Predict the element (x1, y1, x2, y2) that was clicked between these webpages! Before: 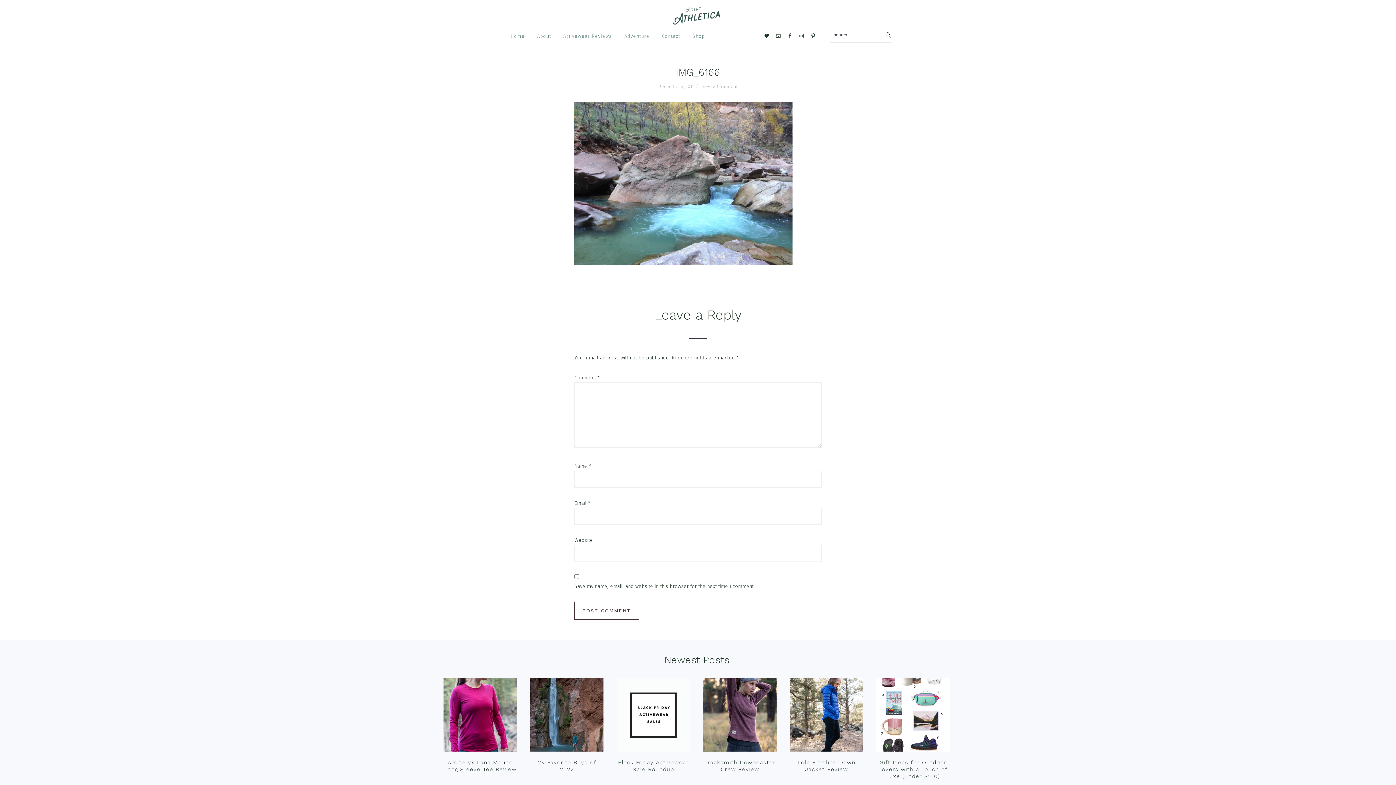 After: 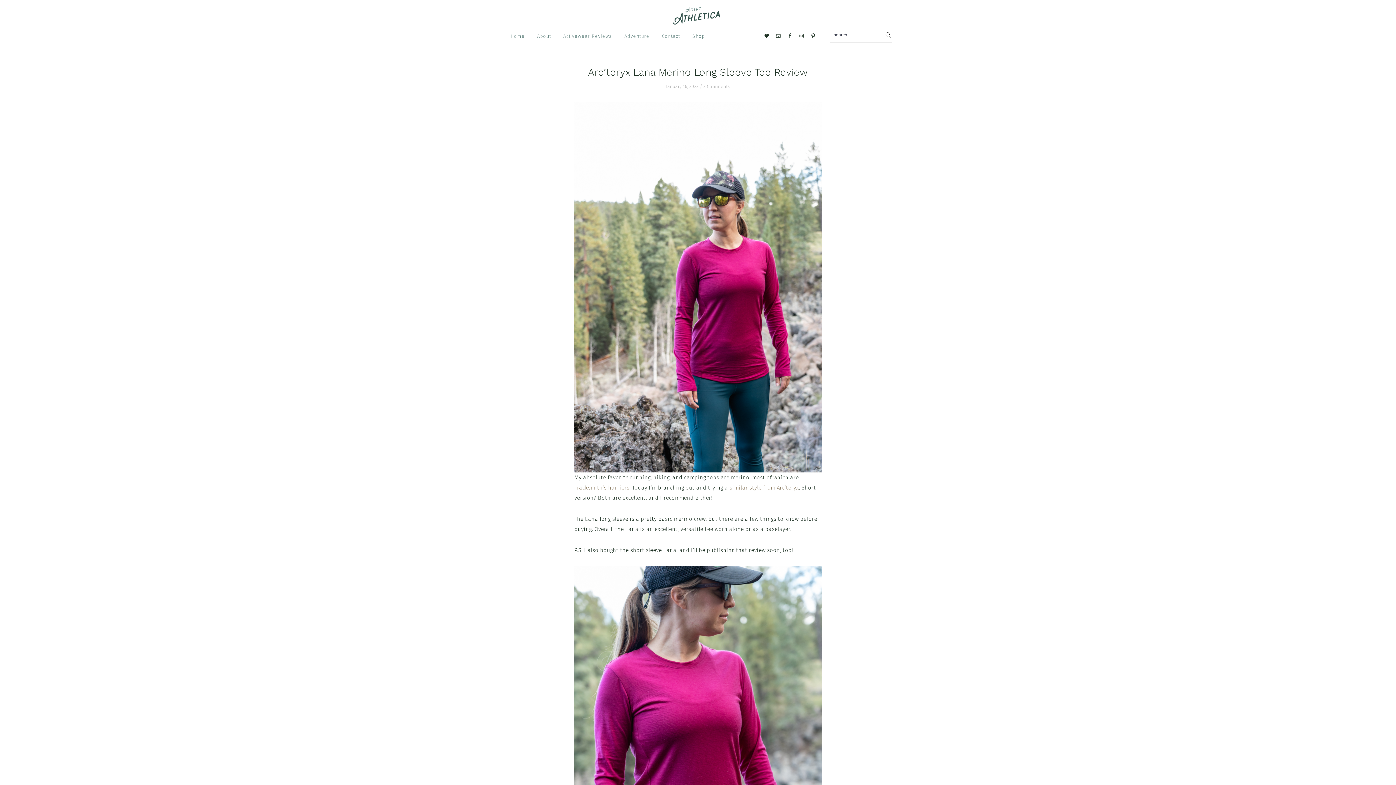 Action: bbox: (443, 678, 517, 755)